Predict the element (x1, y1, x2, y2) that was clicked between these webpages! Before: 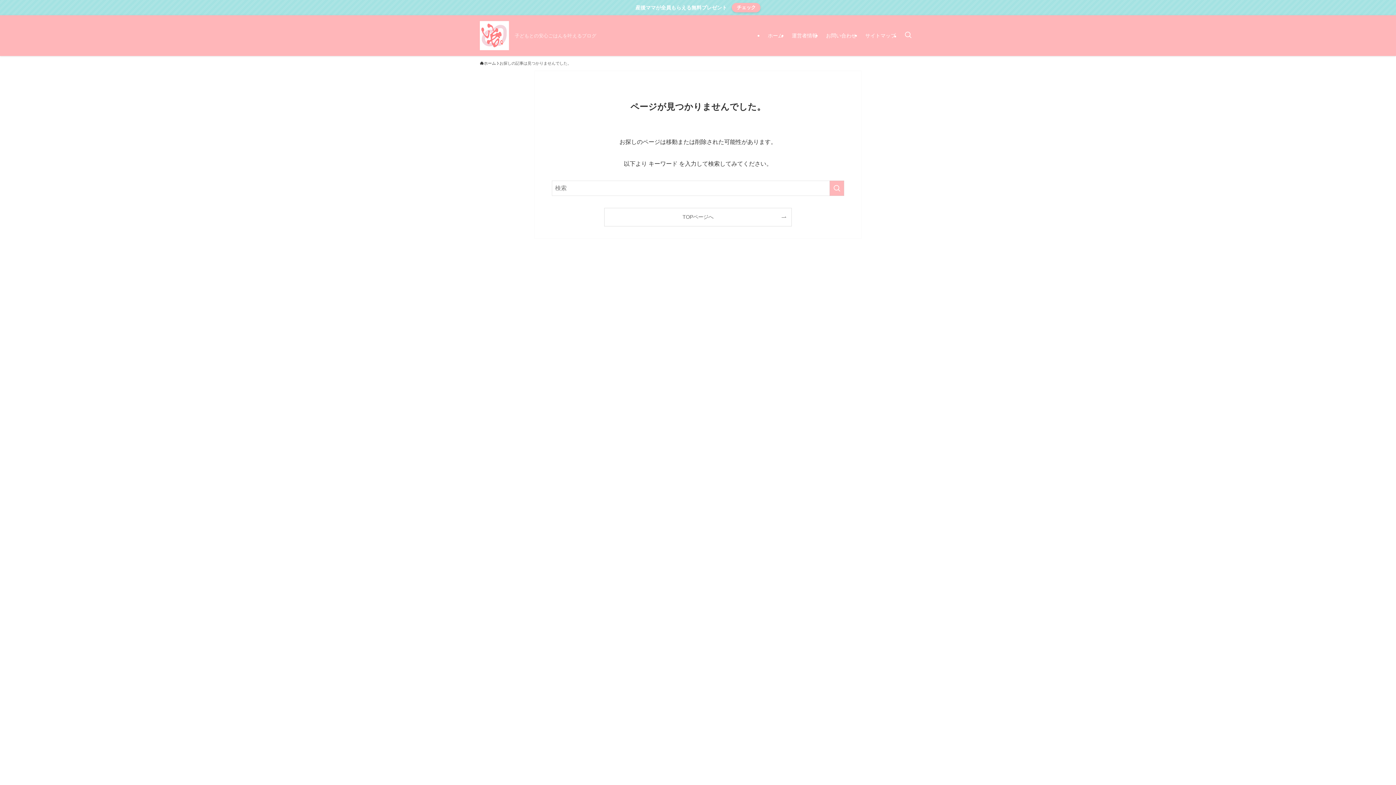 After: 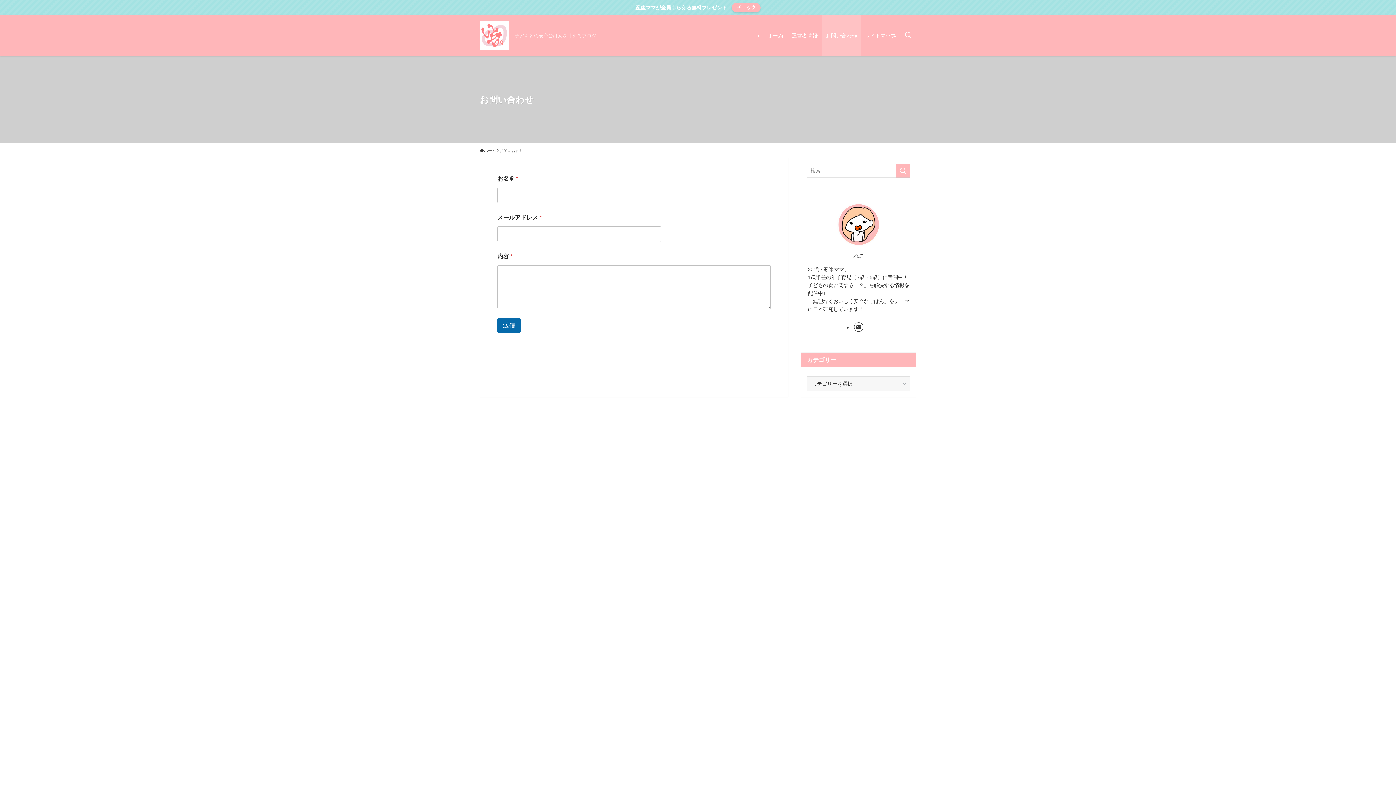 Action: label: お問い合わせ bbox: (821, 15, 861, 56)